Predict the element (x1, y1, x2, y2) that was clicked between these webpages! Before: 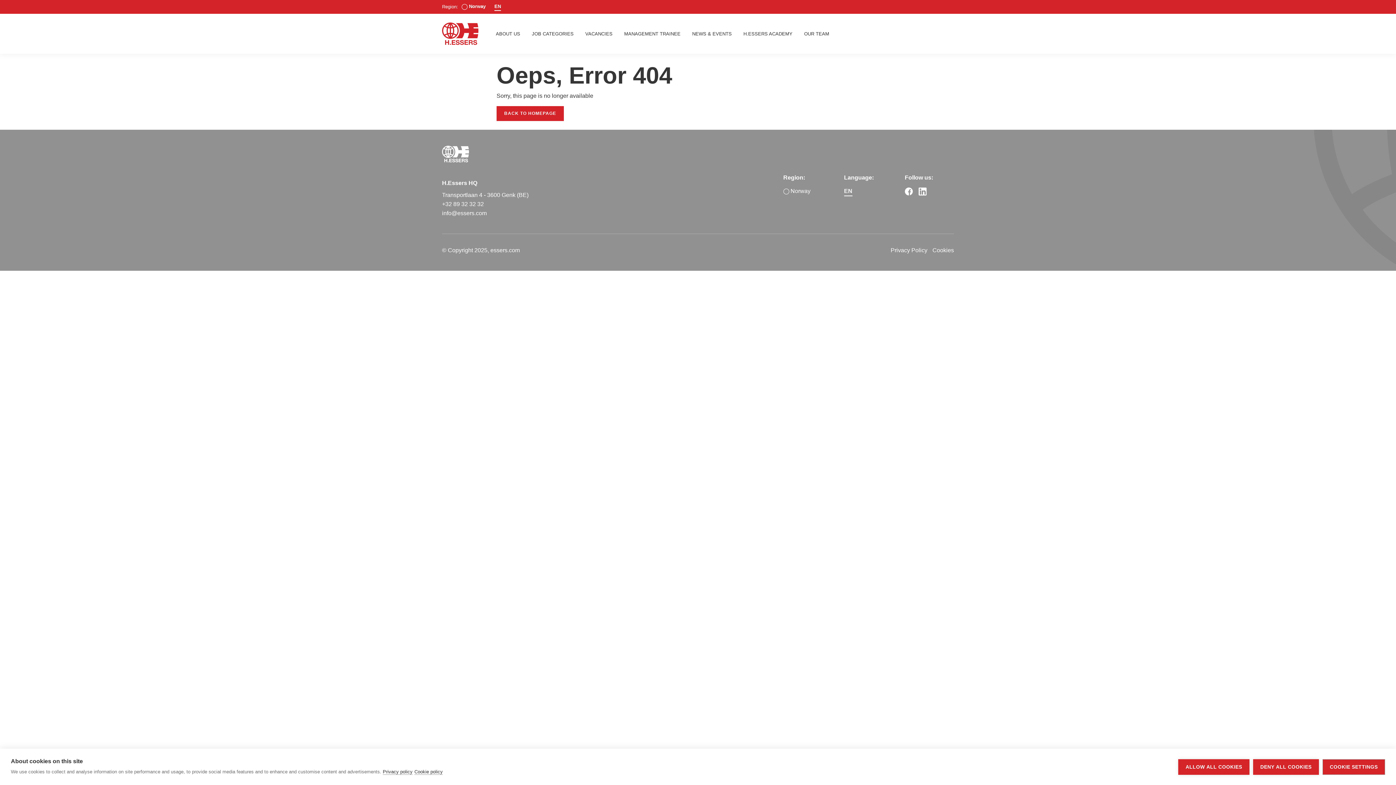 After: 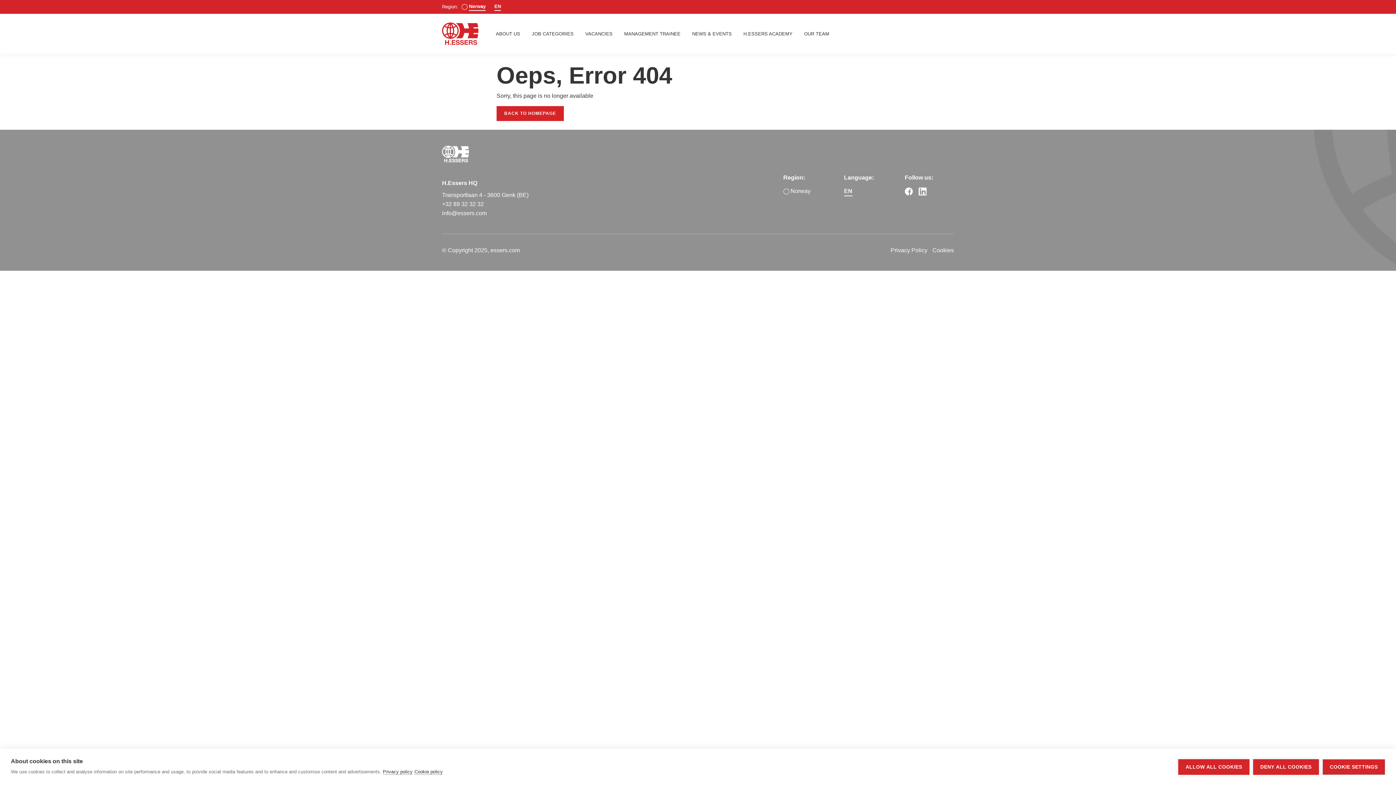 Action: label: Norway bbox: (461, 2, 485, 10)